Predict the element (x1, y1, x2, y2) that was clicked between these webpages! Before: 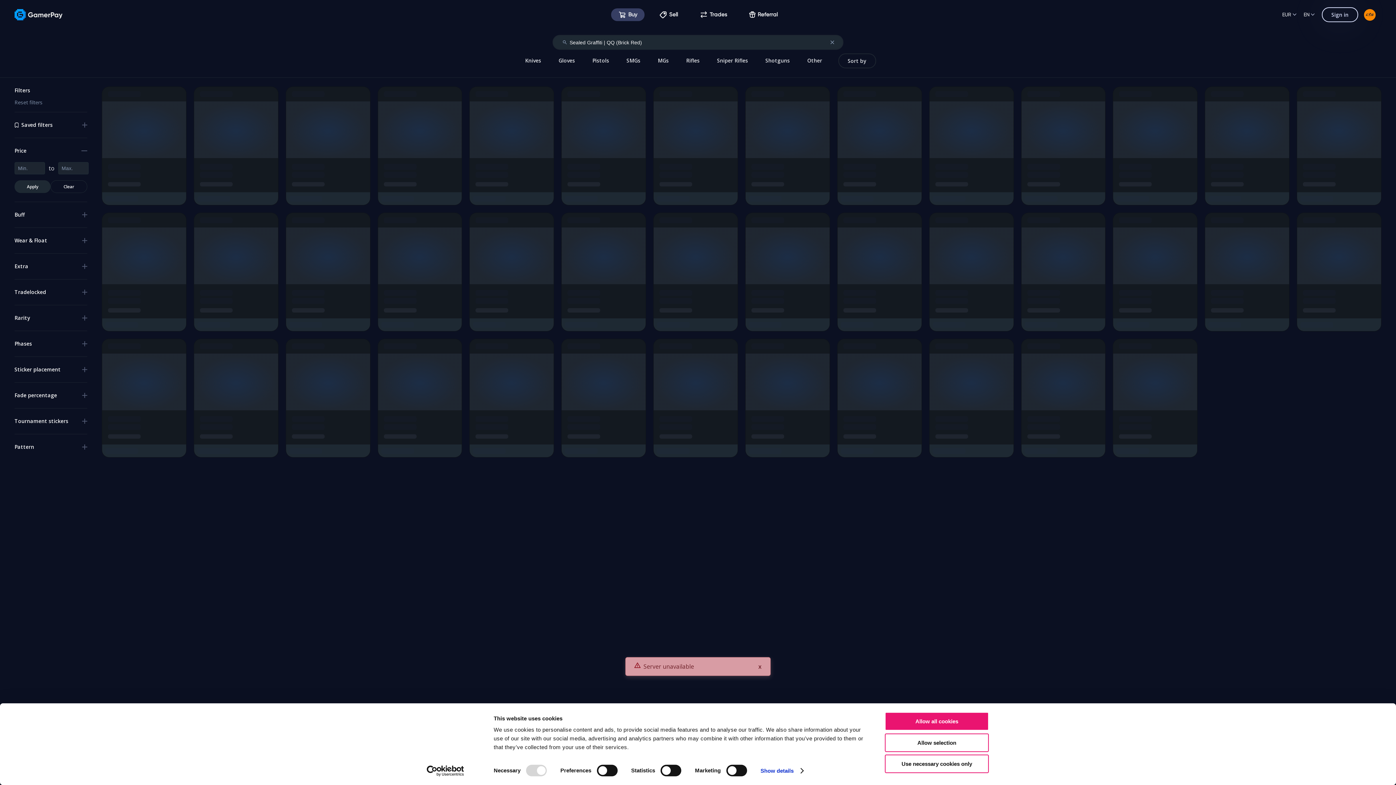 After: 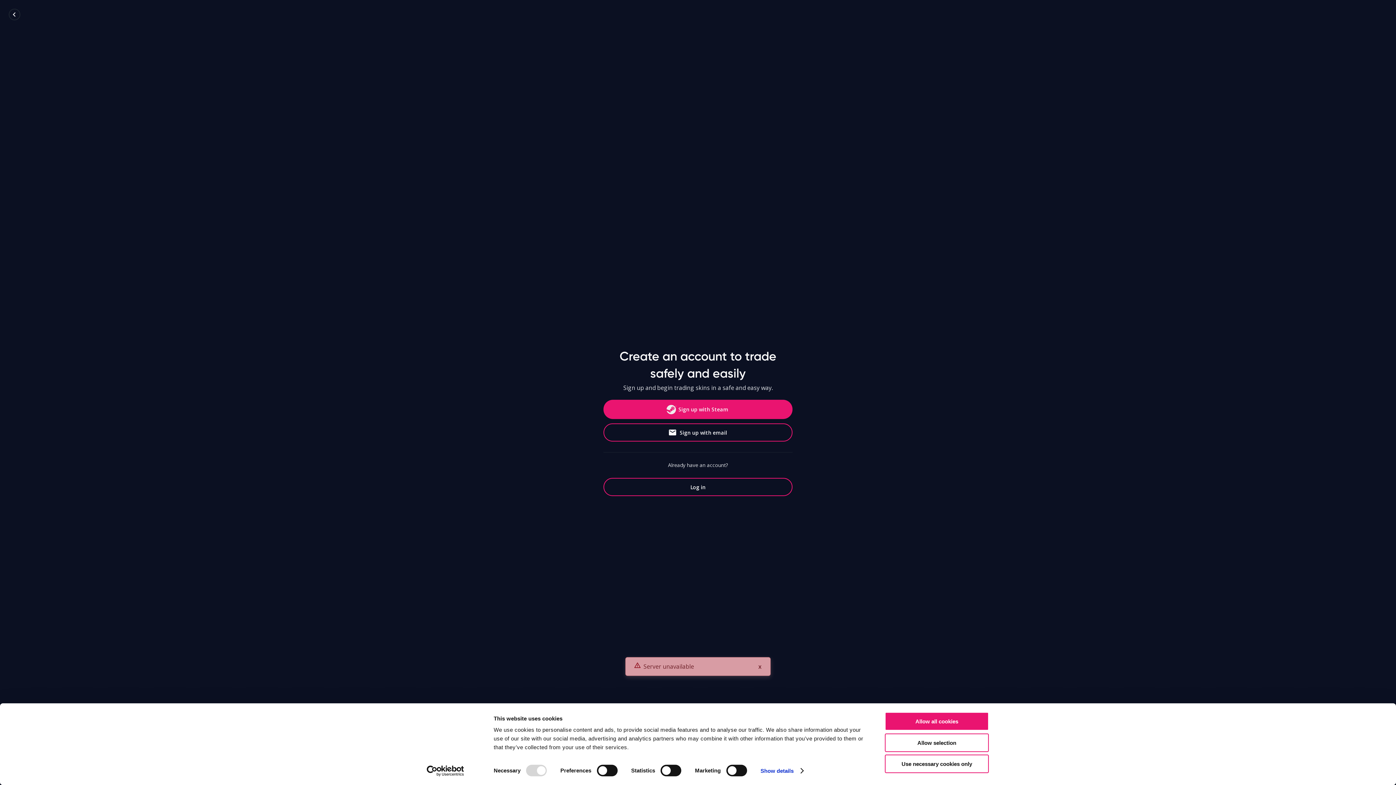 Action: bbox: (1322, 7, 1358, 22) label: Sign in